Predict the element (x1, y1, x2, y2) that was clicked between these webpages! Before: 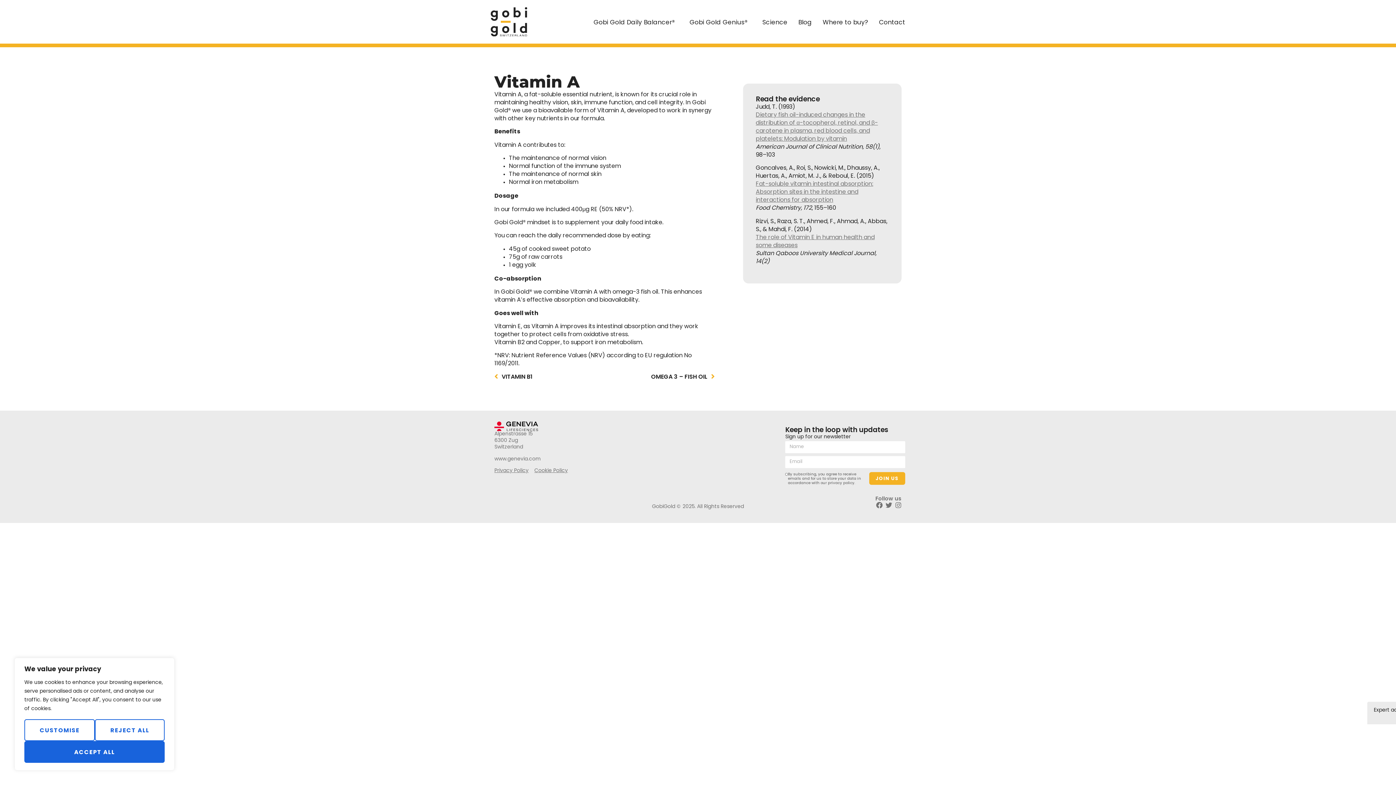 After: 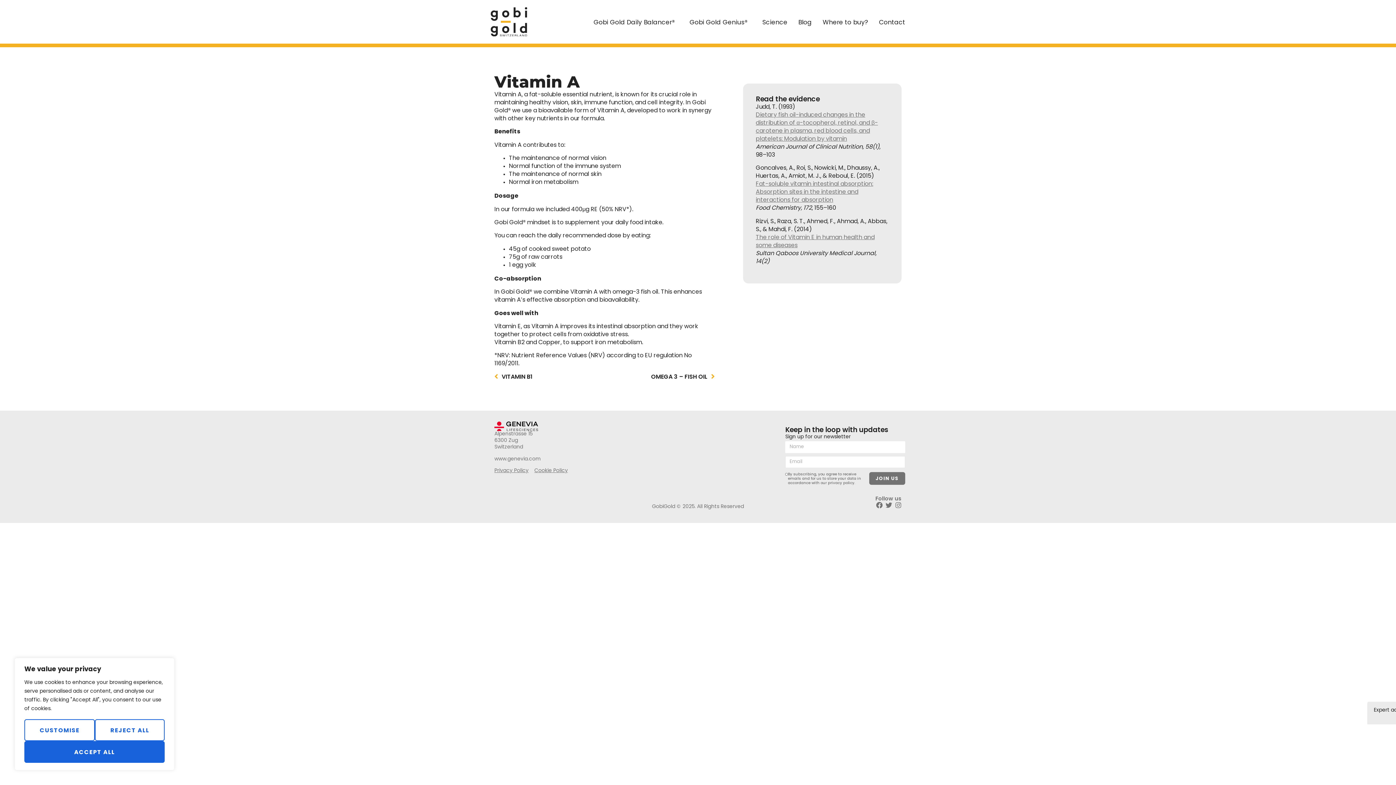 Action: label: JOIN US bbox: (869, 472, 905, 484)